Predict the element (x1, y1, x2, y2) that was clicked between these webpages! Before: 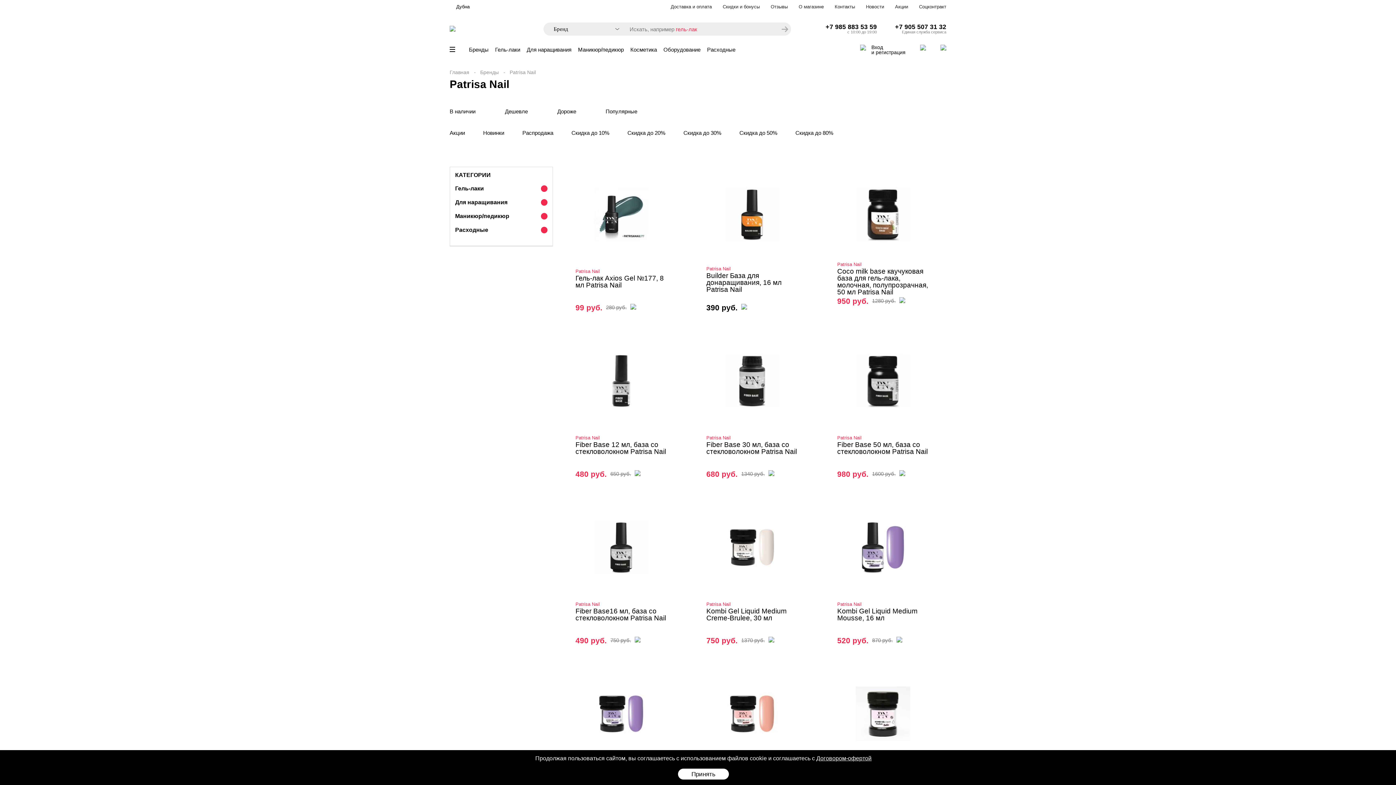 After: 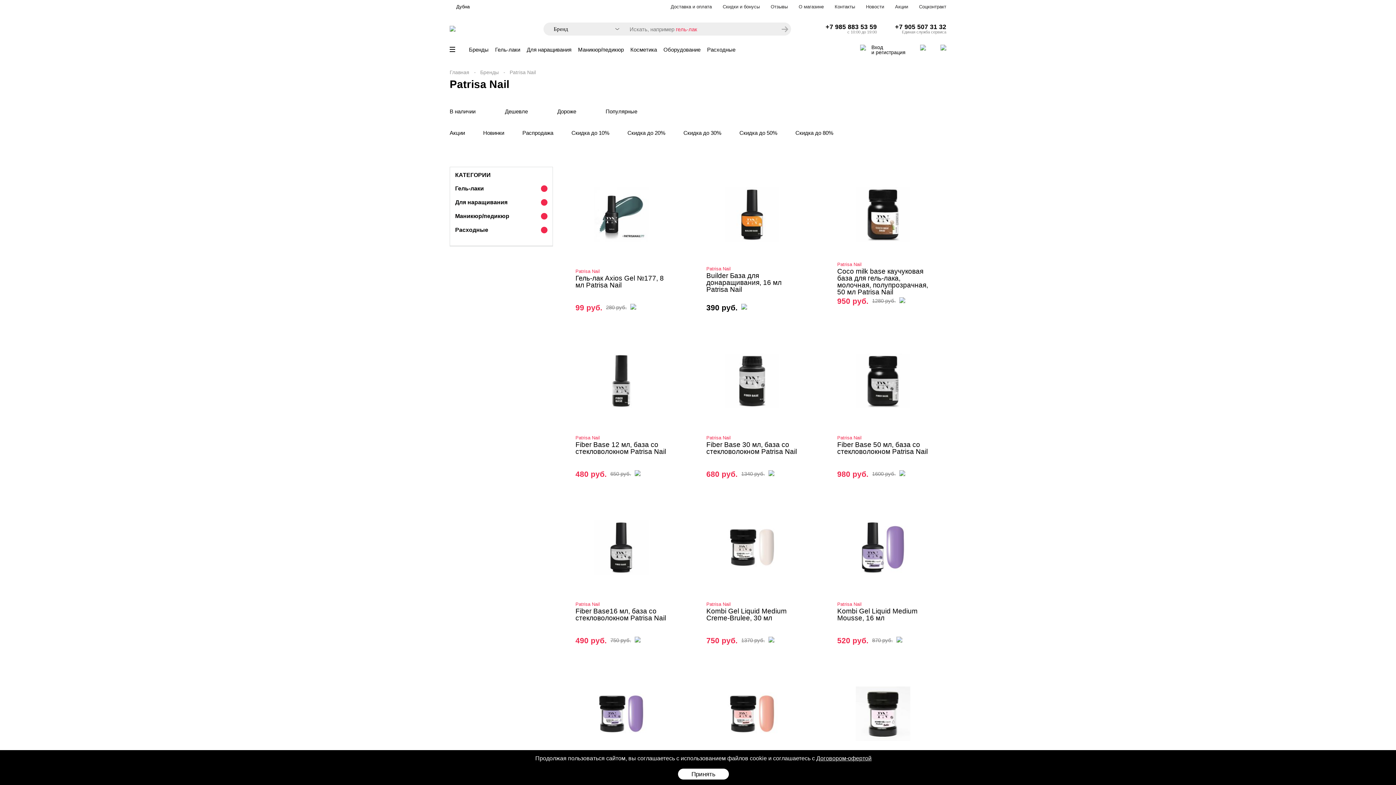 Action: bbox: (575, 268, 600, 274) label: Patrisa Nail